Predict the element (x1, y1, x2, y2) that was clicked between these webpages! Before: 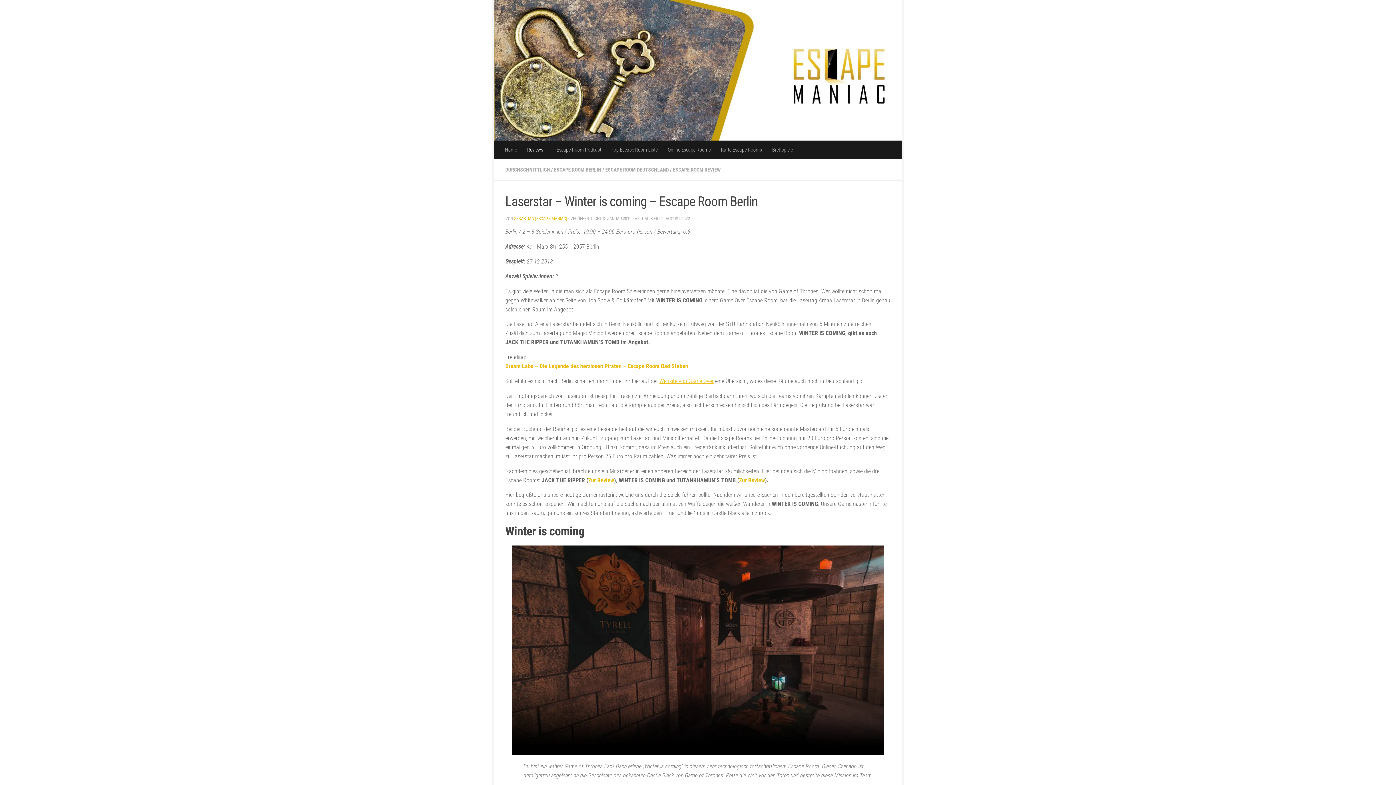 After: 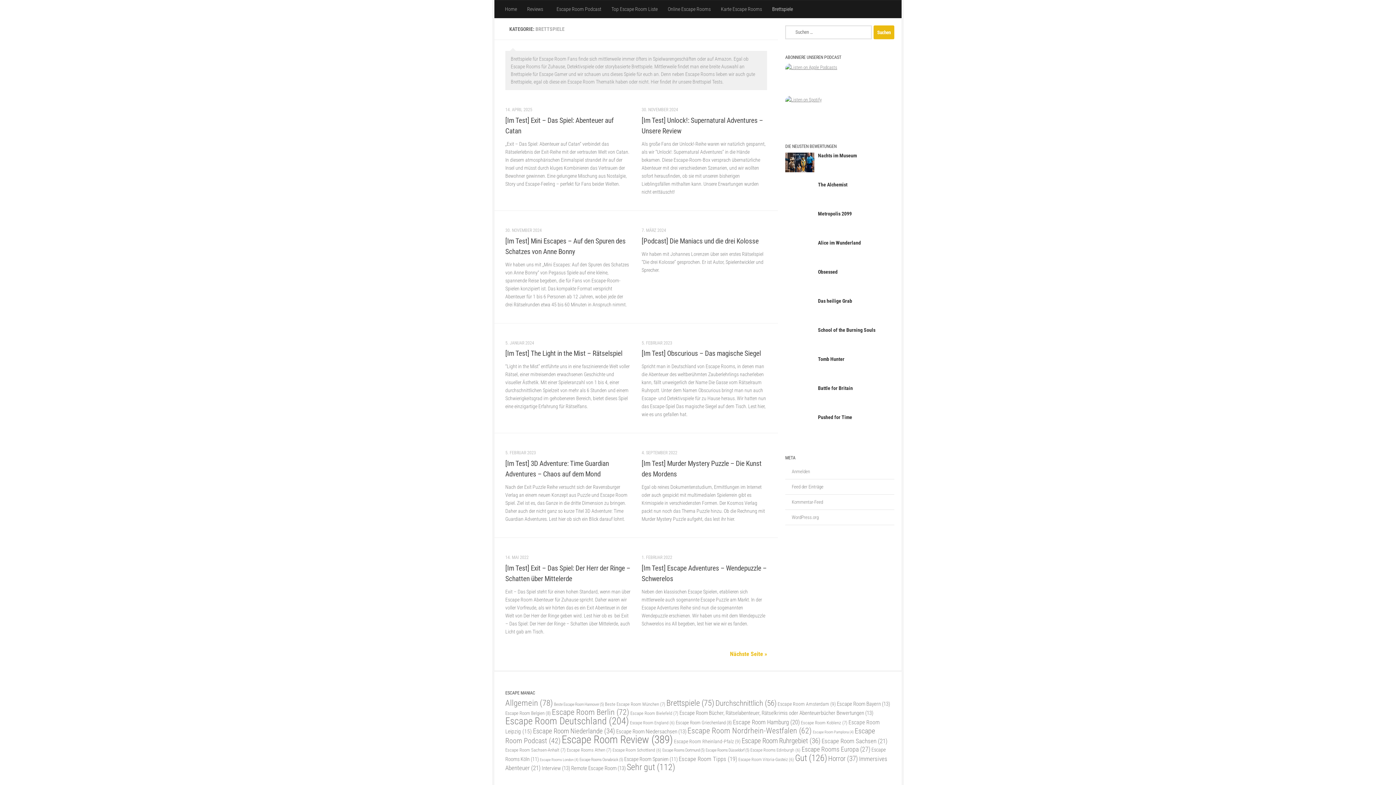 Action: bbox: (767, 140, 798, 158) label: Brettspiele